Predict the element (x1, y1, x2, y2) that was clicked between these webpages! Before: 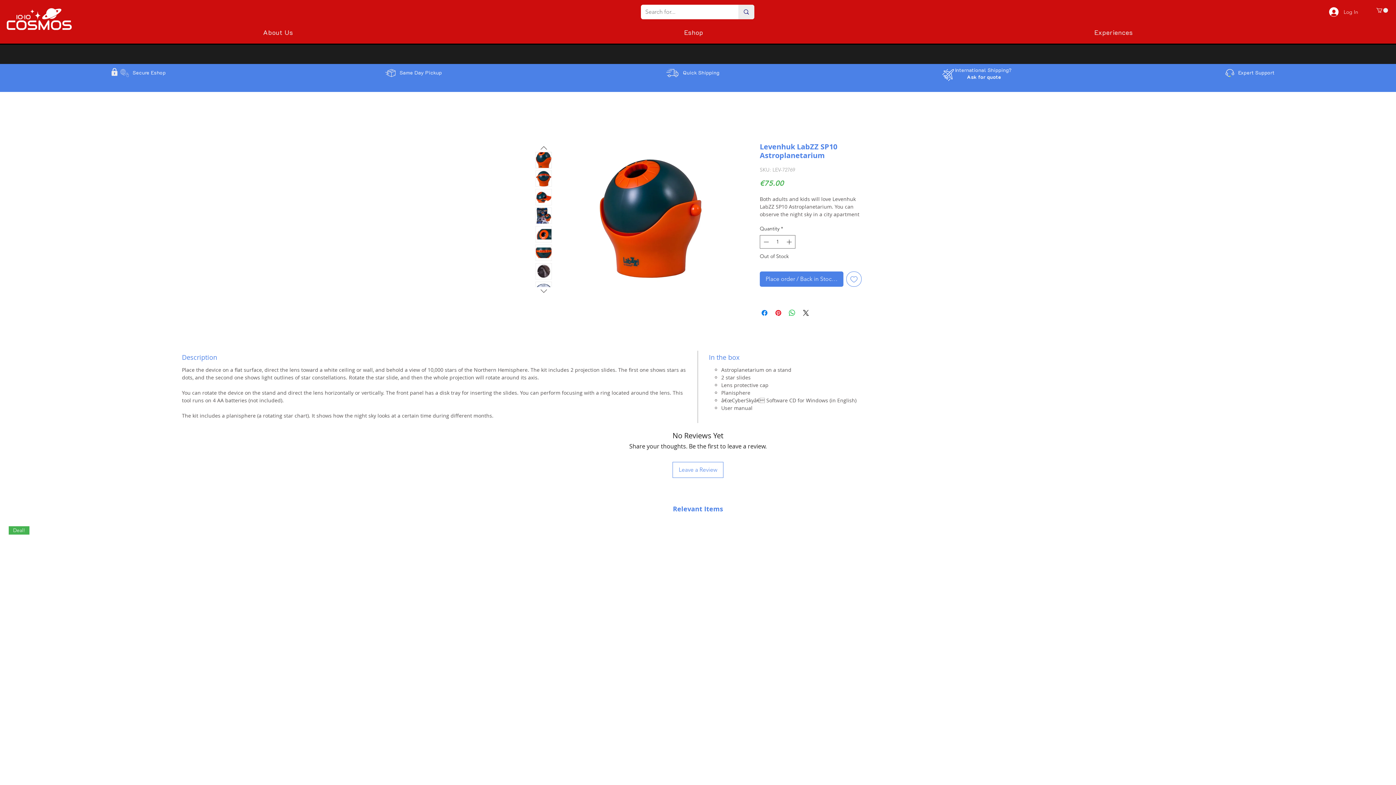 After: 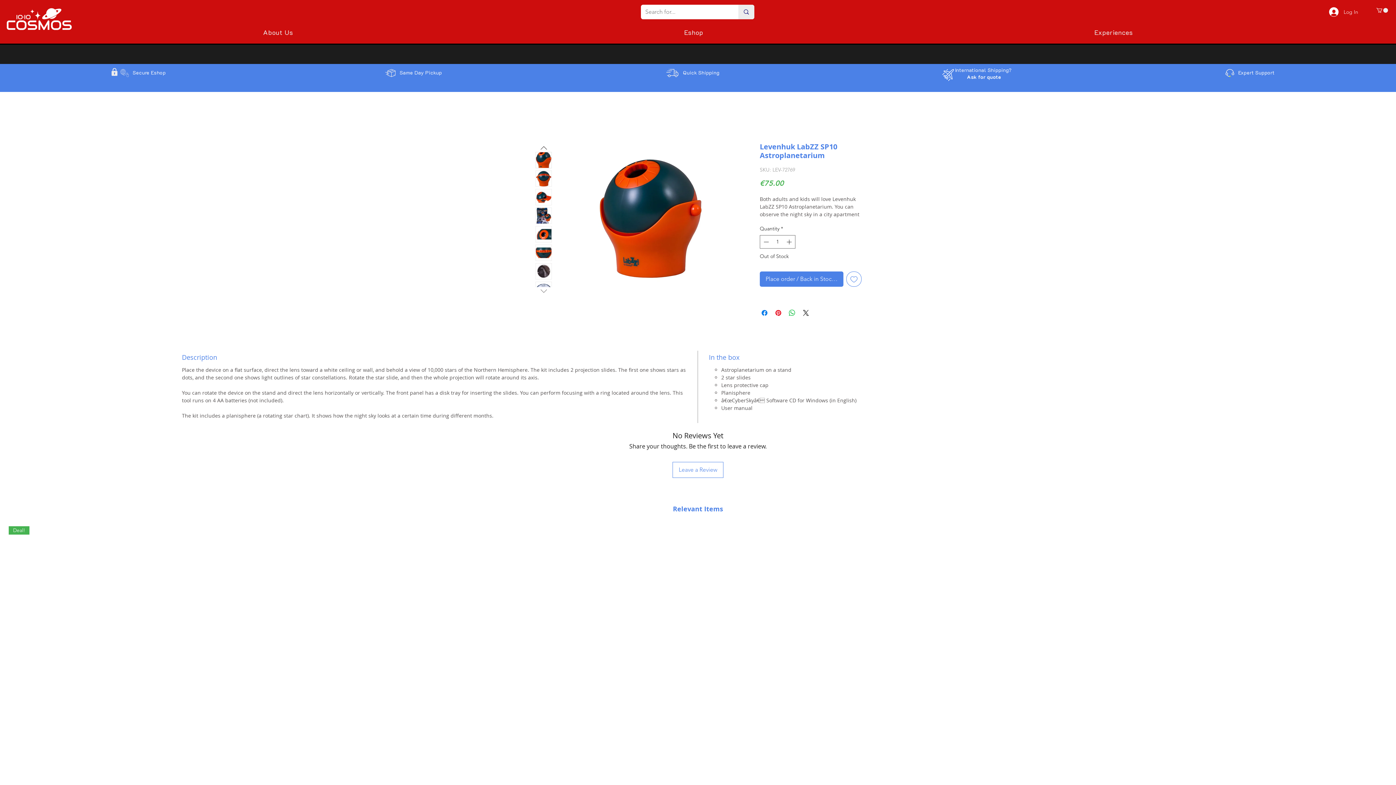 Action: bbox: (538, 285, 549, 295)